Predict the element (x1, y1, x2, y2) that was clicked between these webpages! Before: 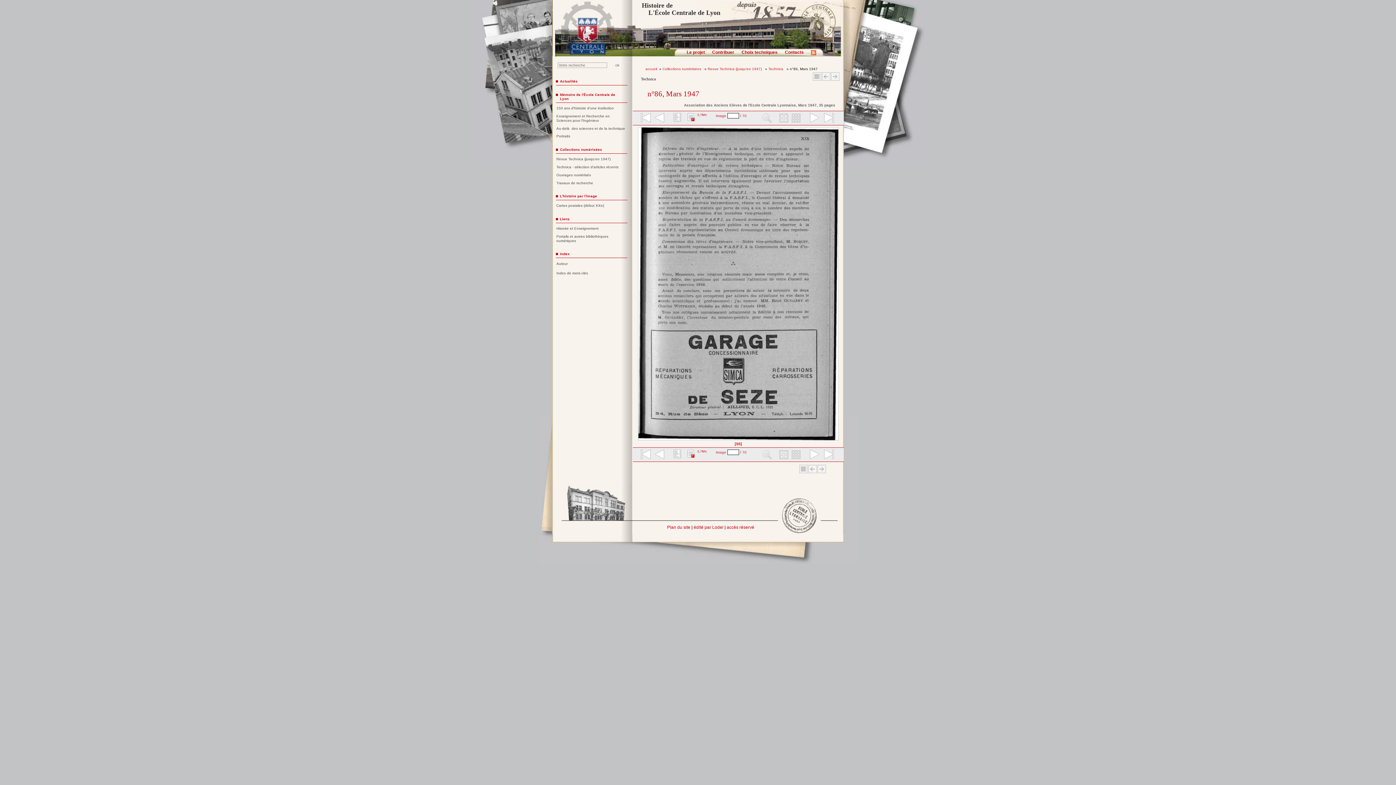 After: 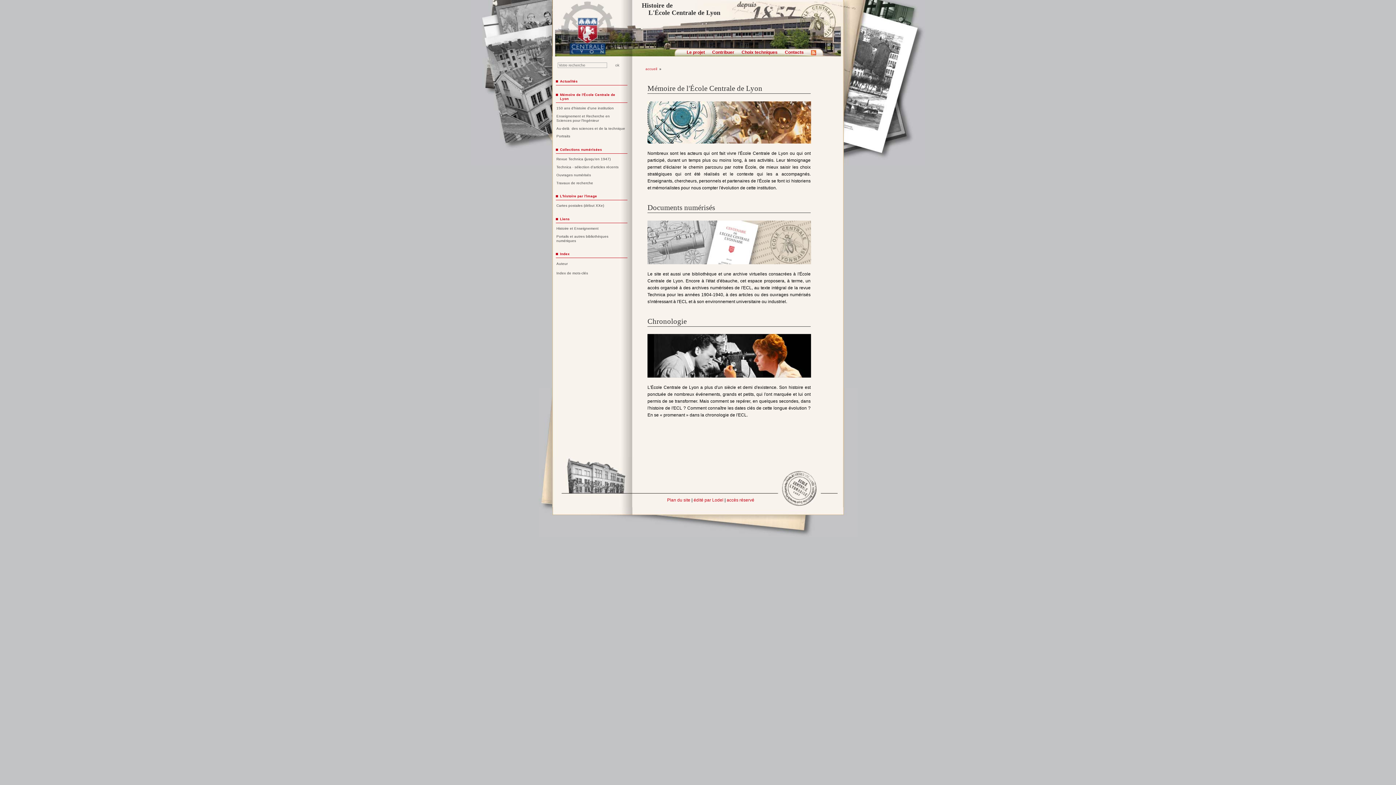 Action: label: Histoire de
L'École Centrale de Lyon bbox: (641, 1, 720, 16)